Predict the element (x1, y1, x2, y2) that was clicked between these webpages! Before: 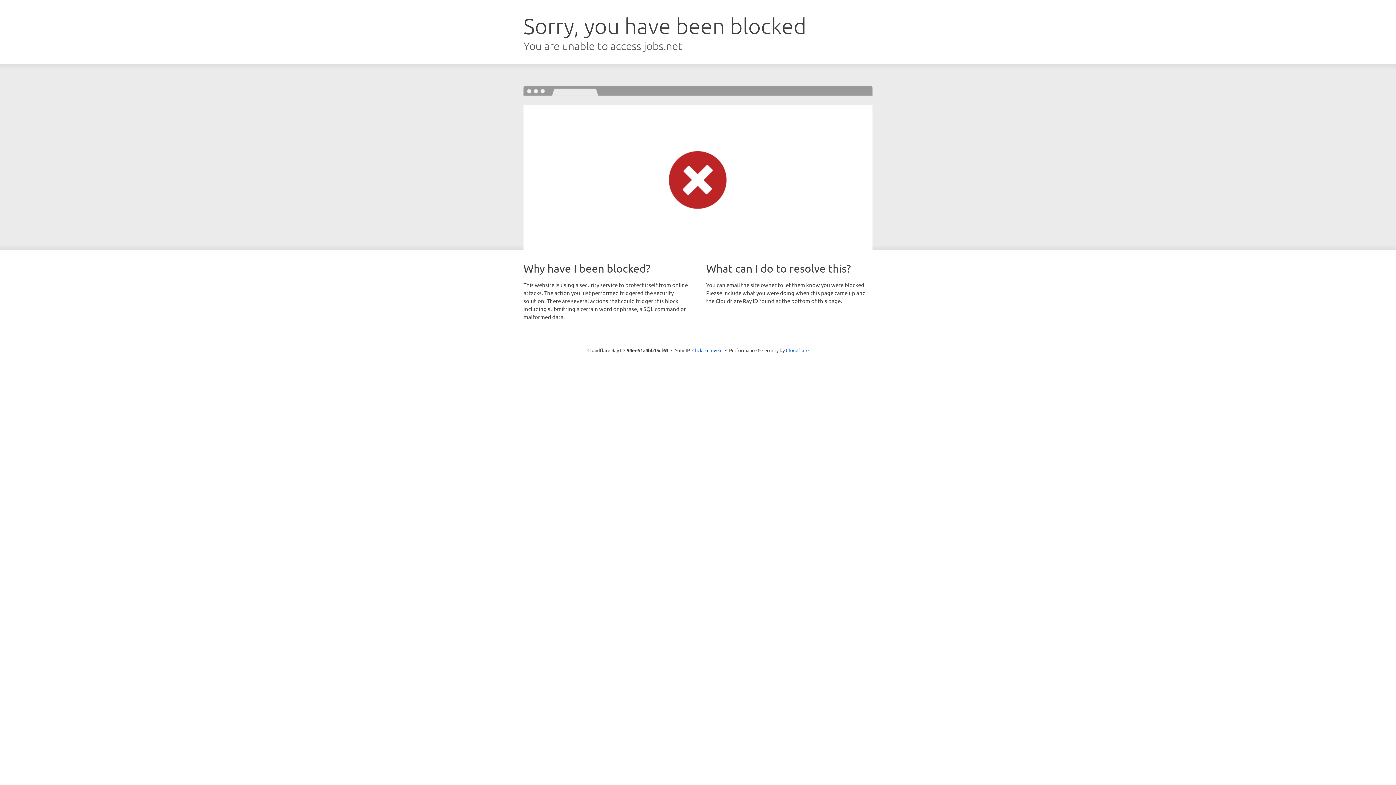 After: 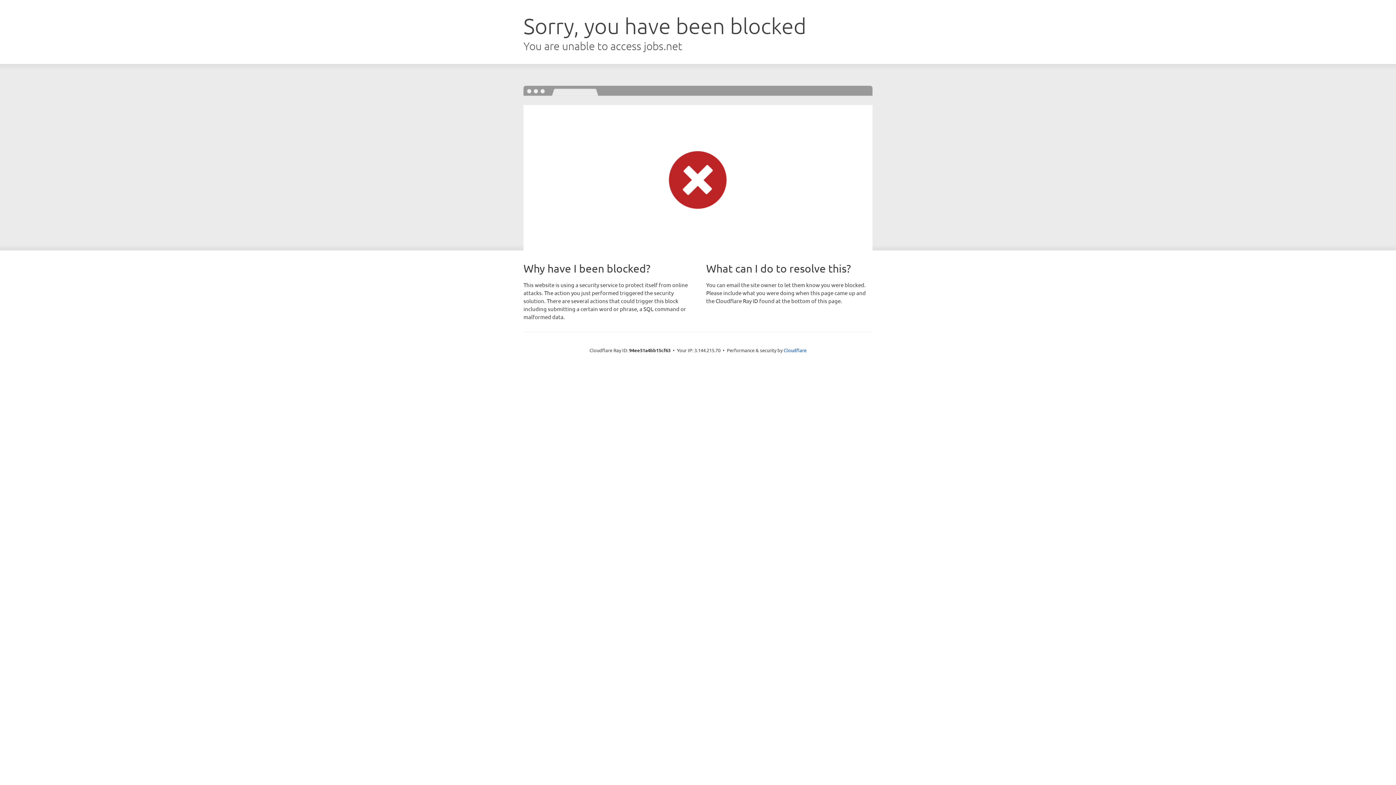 Action: bbox: (692, 346, 722, 353) label: Click to reveal